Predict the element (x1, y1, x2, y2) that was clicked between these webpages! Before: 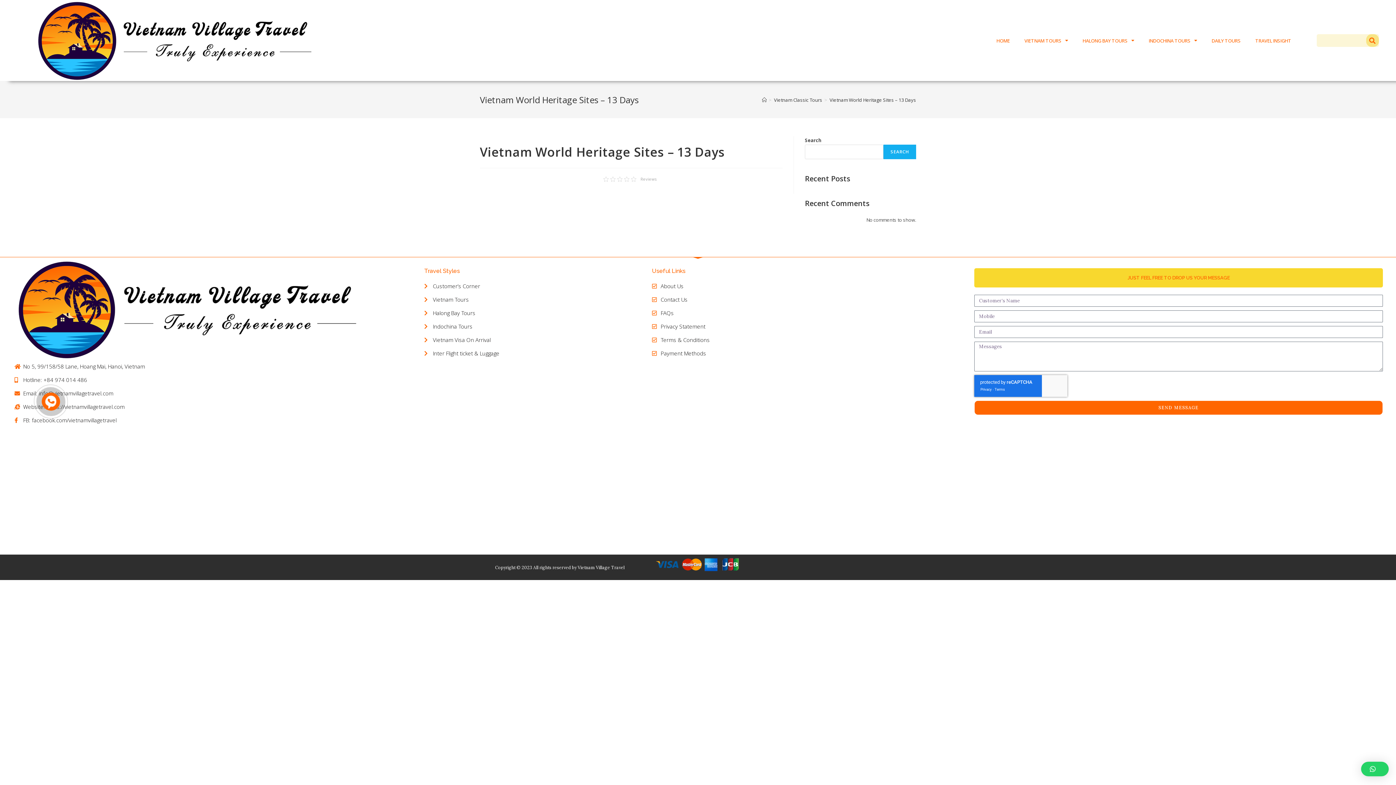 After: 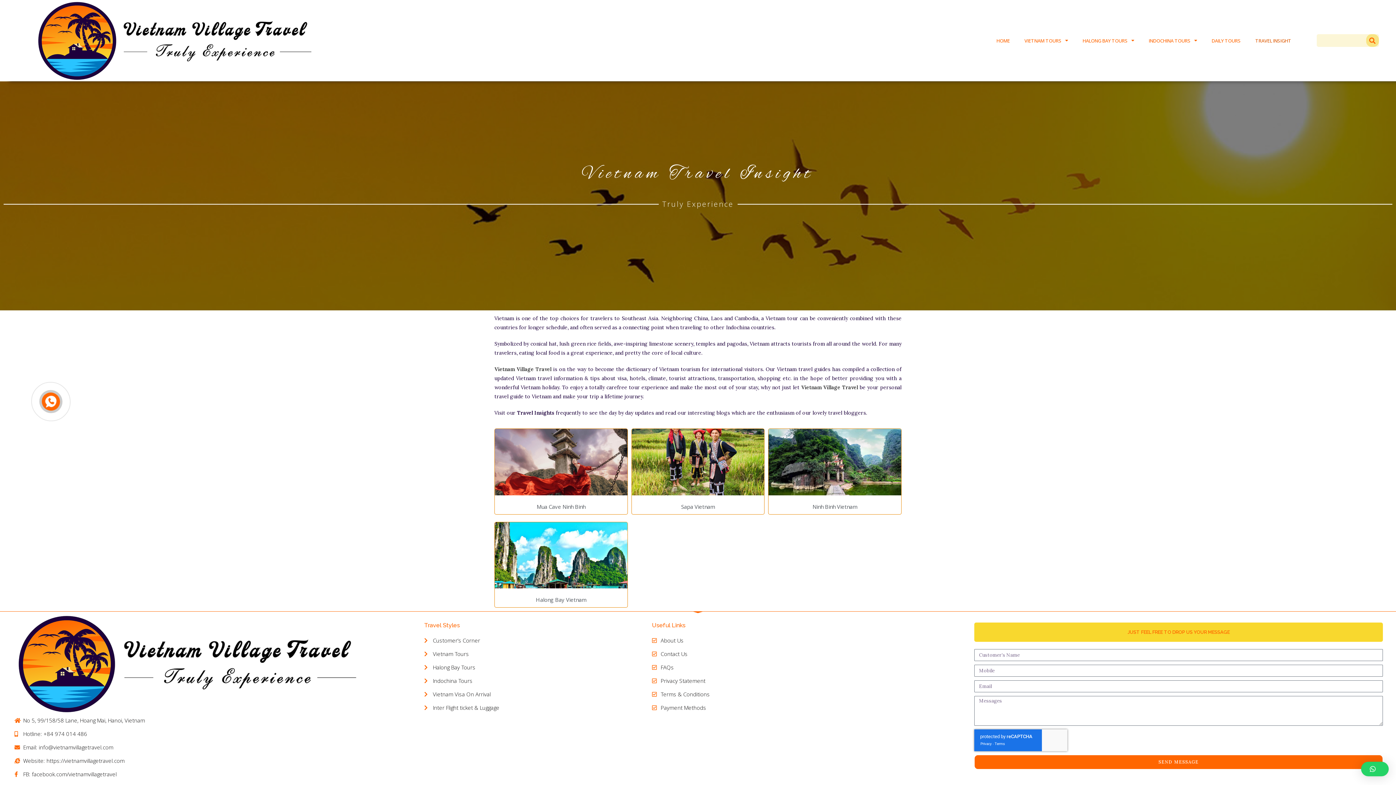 Action: bbox: (1248, 32, 1298, 48) label: TRAVEL INSIGHT